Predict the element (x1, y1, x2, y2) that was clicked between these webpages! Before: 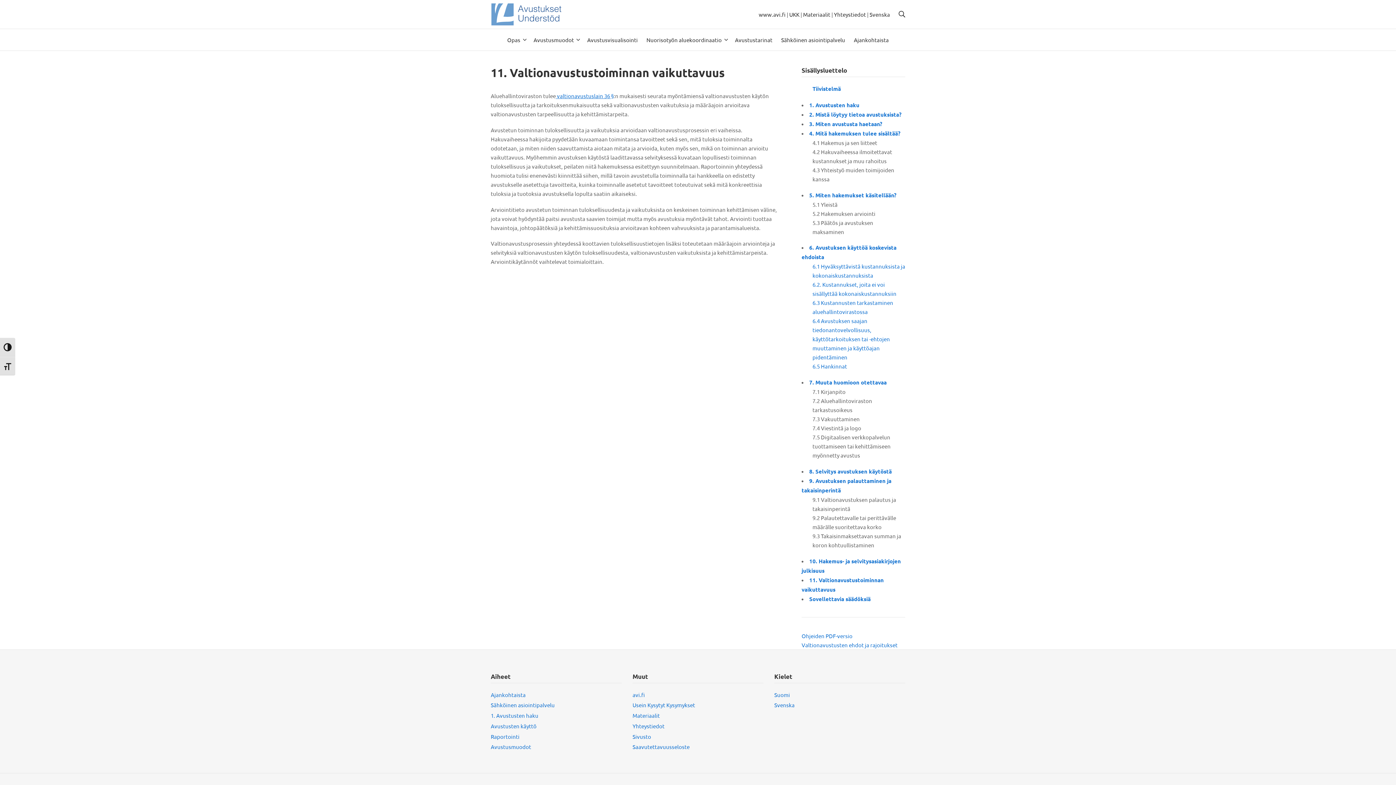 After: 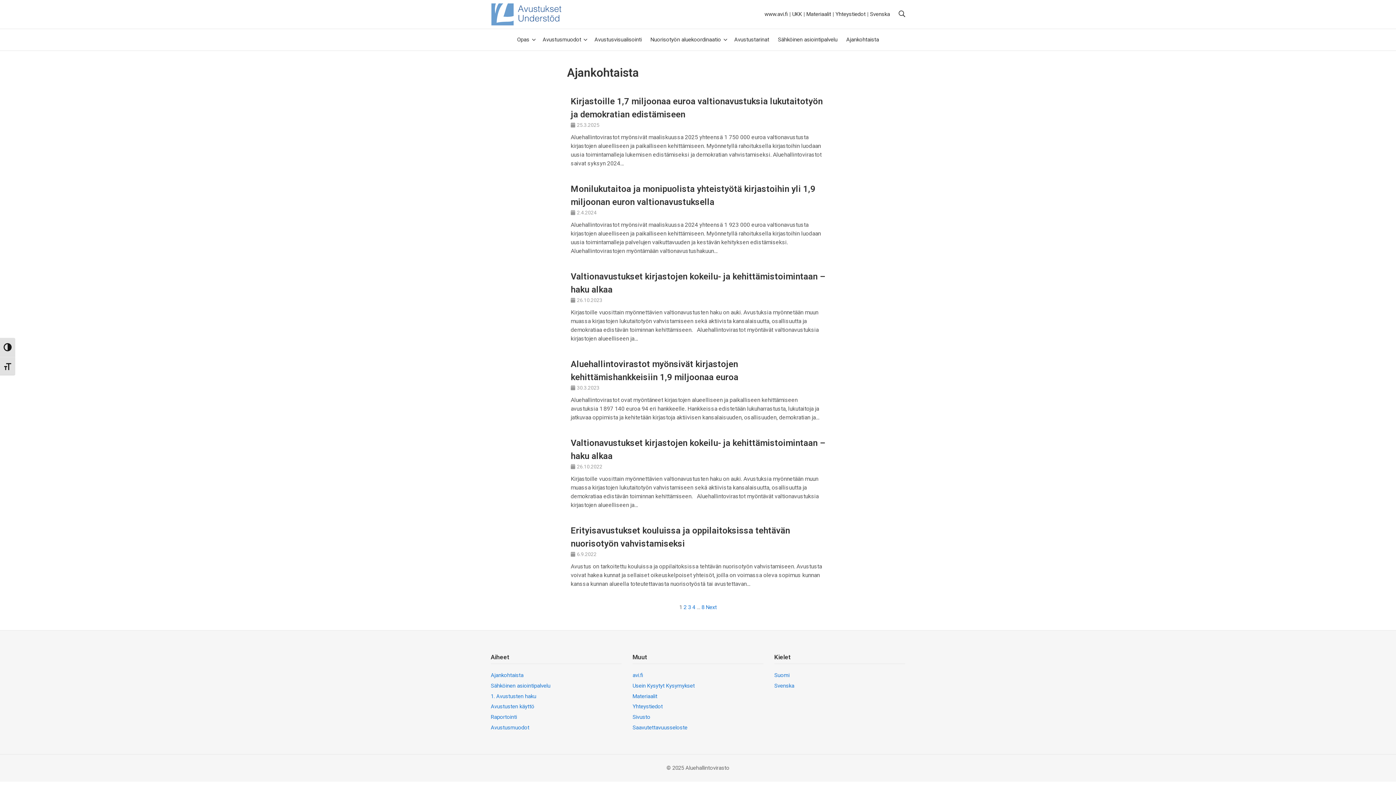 Action: label: Ajankohtaista bbox: (854, 35, 889, 44)